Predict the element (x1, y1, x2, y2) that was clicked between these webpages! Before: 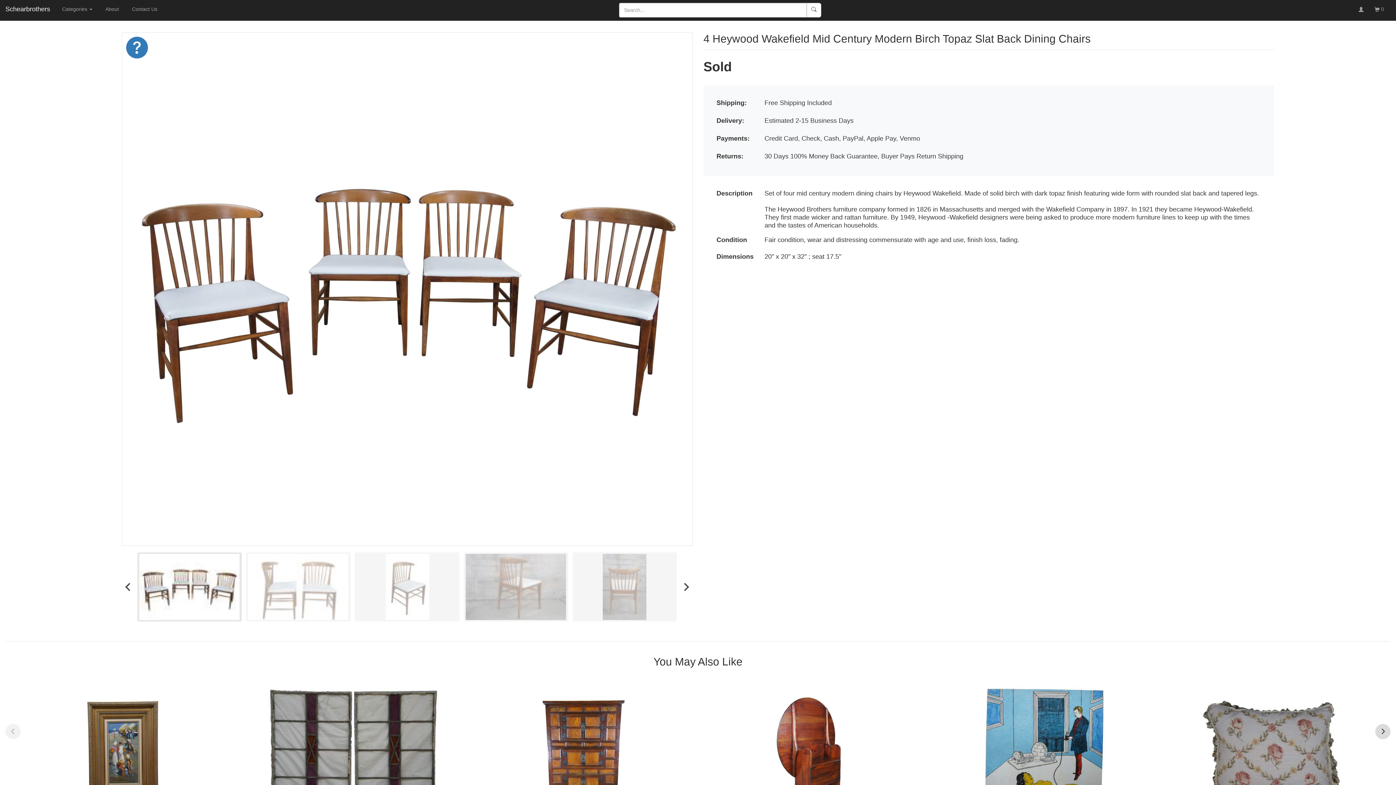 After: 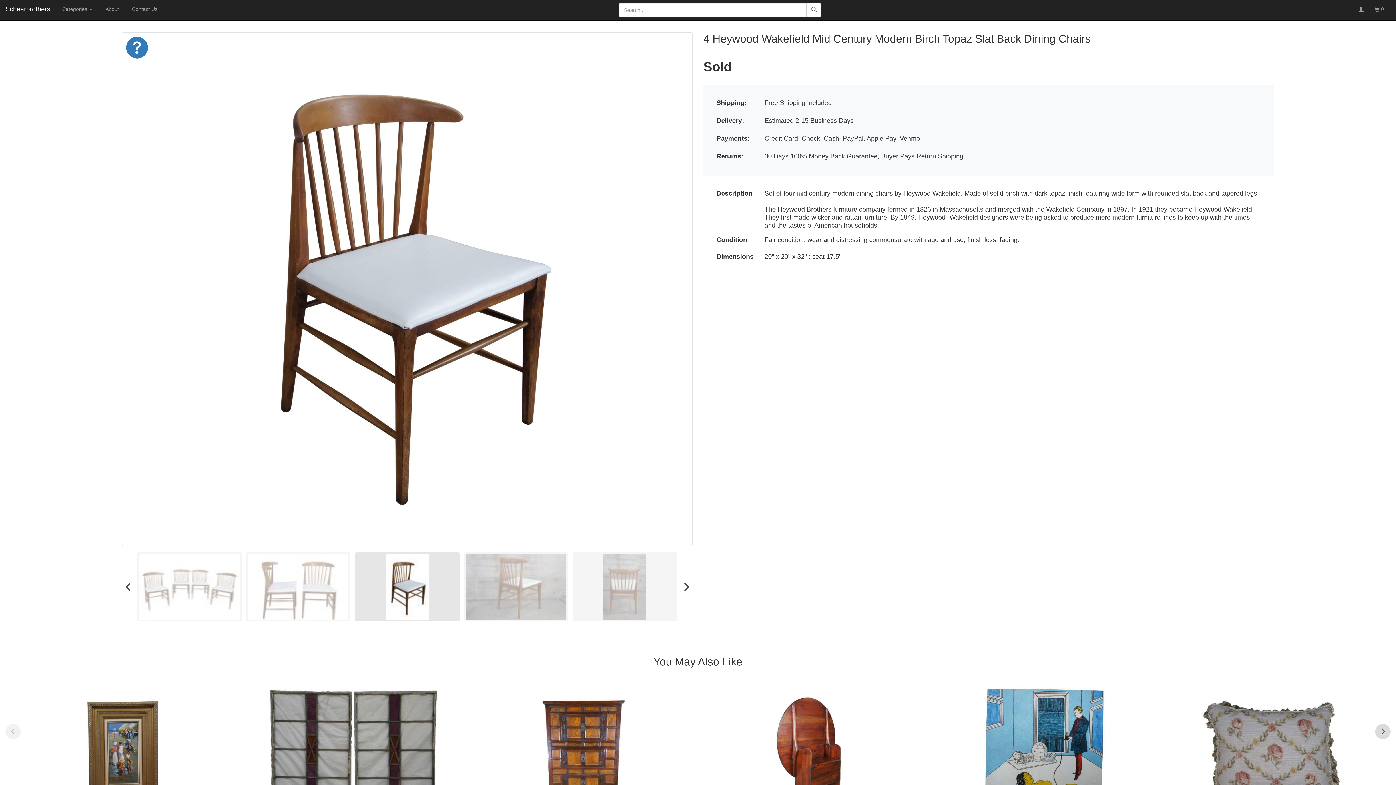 Action: bbox: (355, 552, 459, 621)